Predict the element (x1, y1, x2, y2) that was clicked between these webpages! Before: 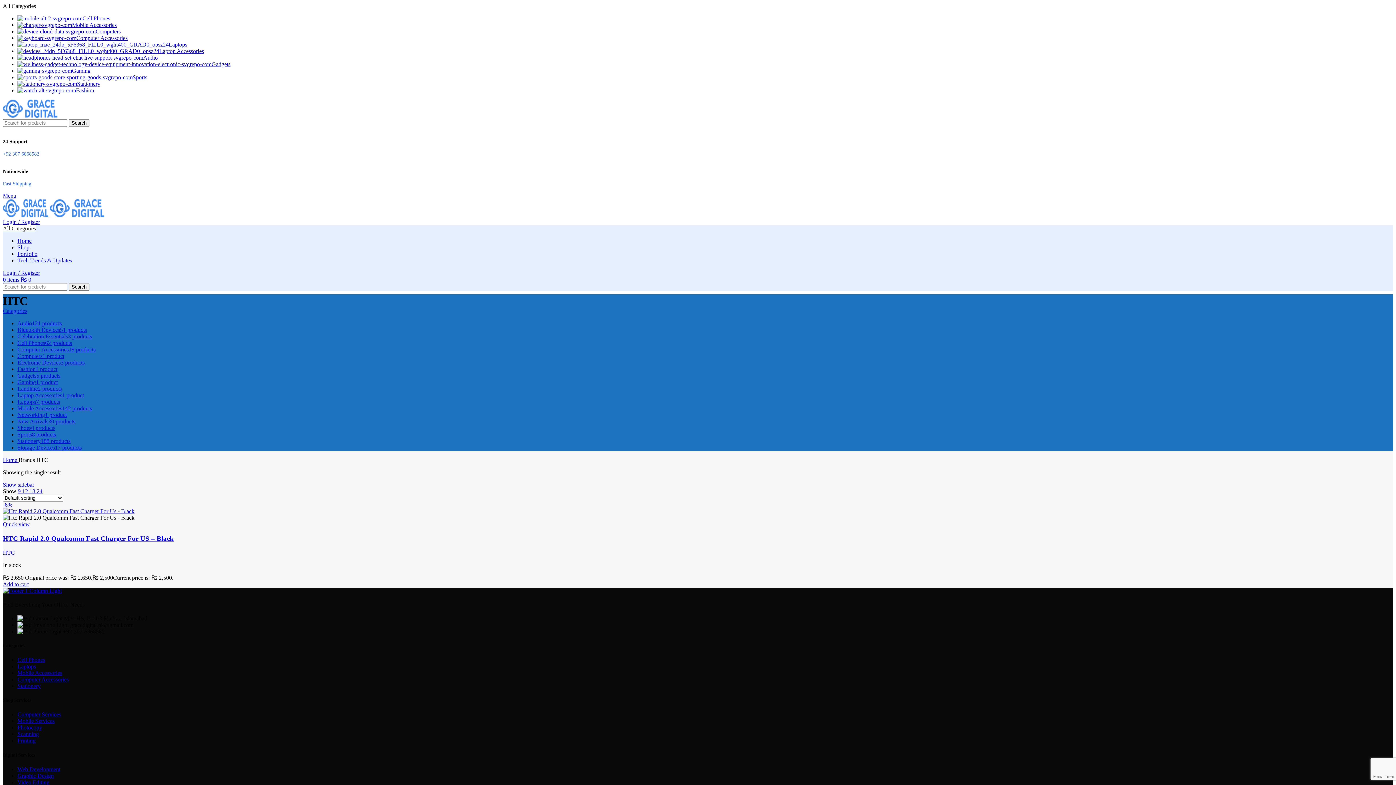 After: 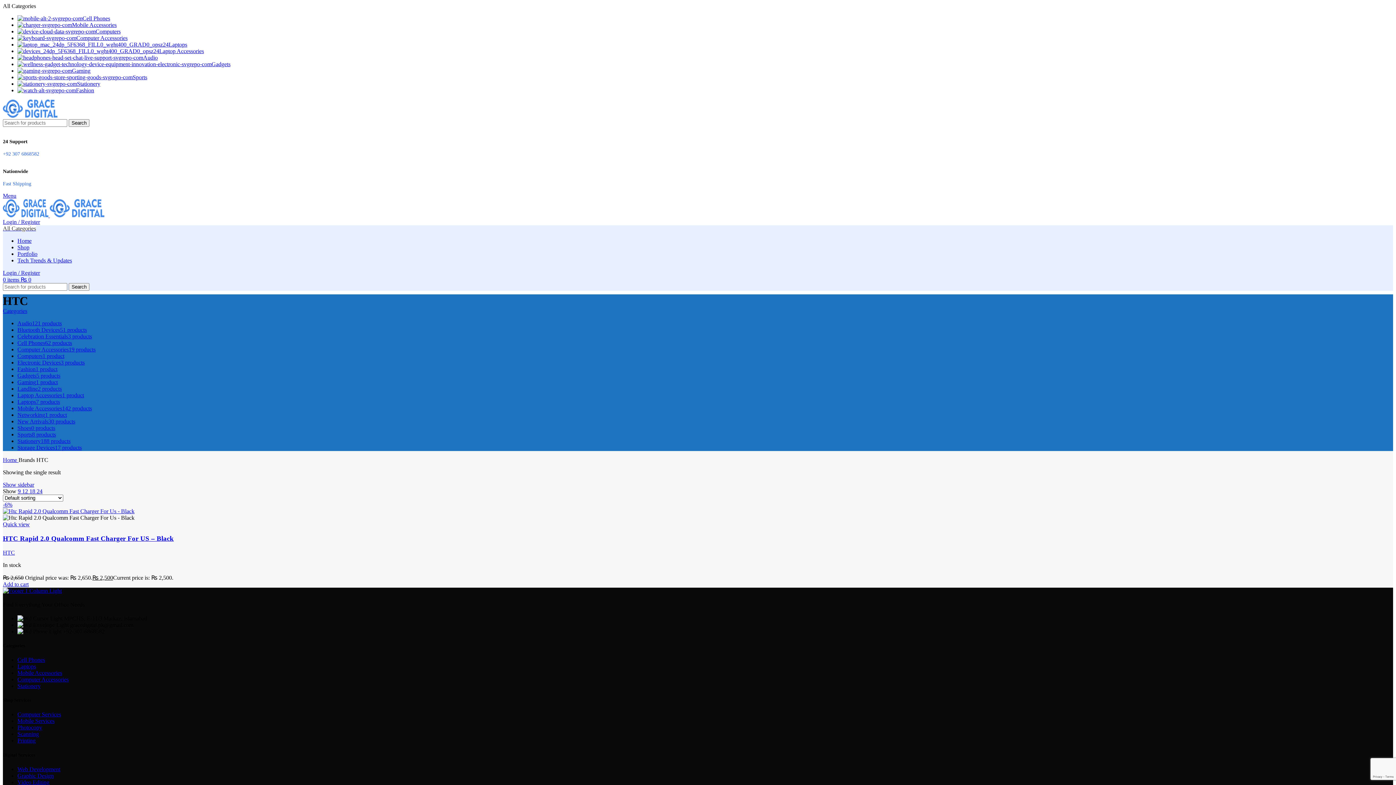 Action: bbox: (17, 718, 54, 724) label: Mobile Services